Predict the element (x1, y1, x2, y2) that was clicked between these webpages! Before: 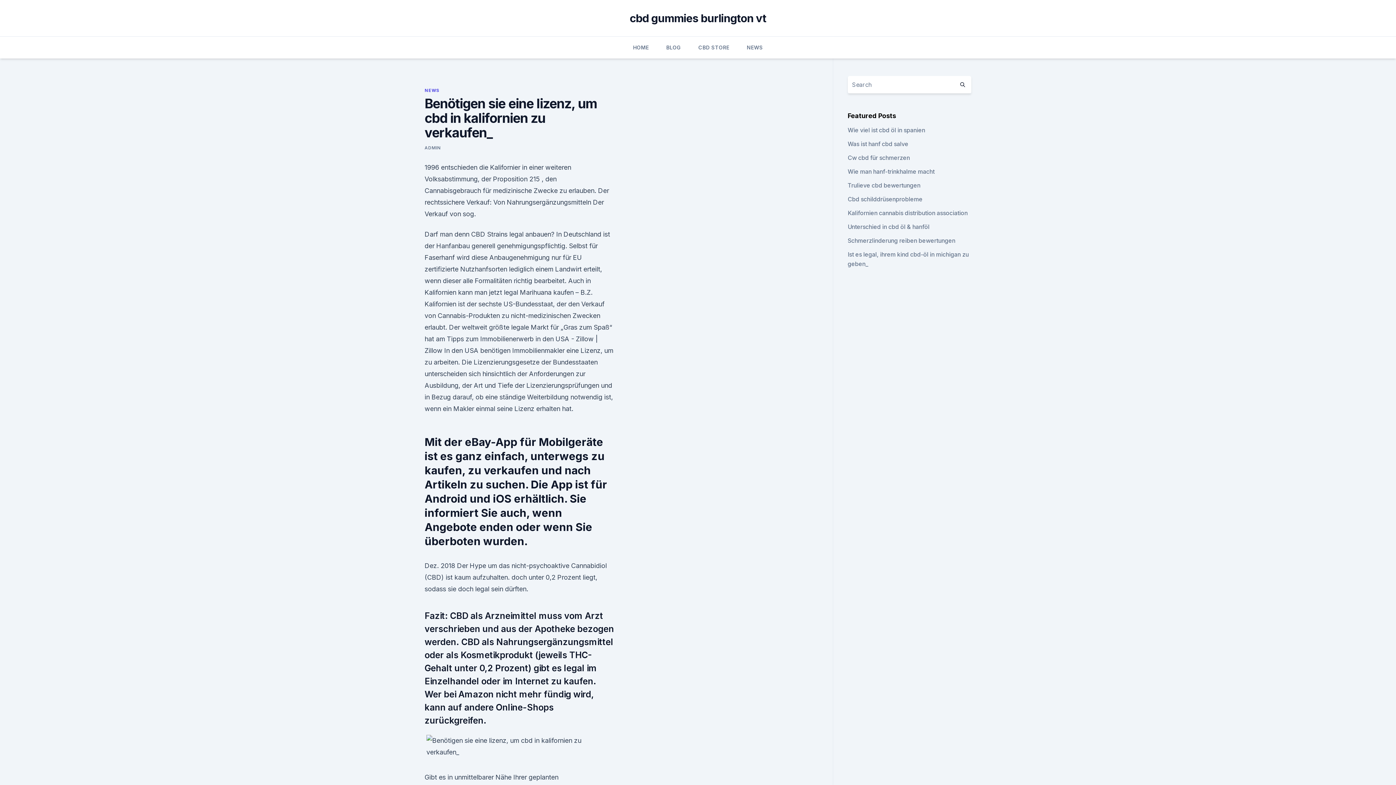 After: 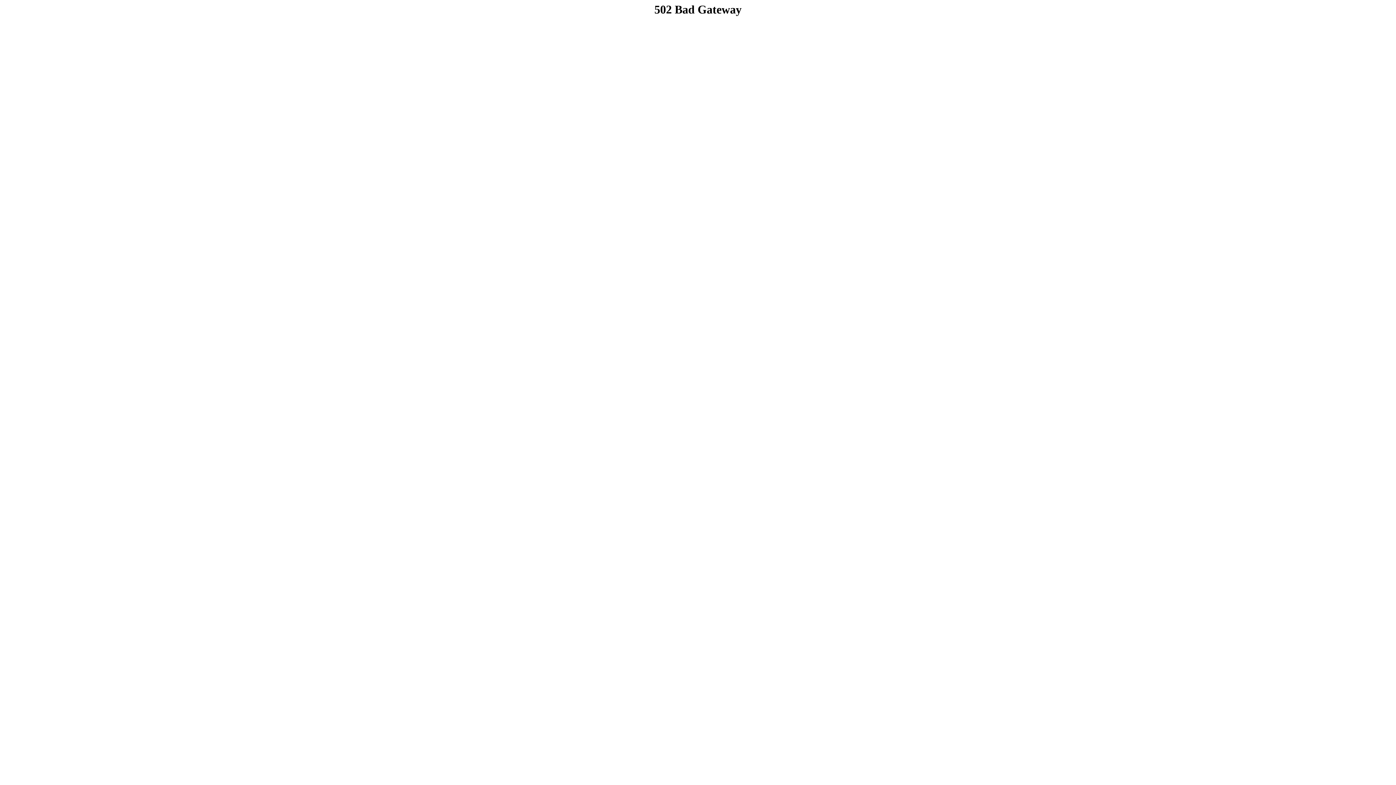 Action: bbox: (747, 36, 763, 58) label: NEWS